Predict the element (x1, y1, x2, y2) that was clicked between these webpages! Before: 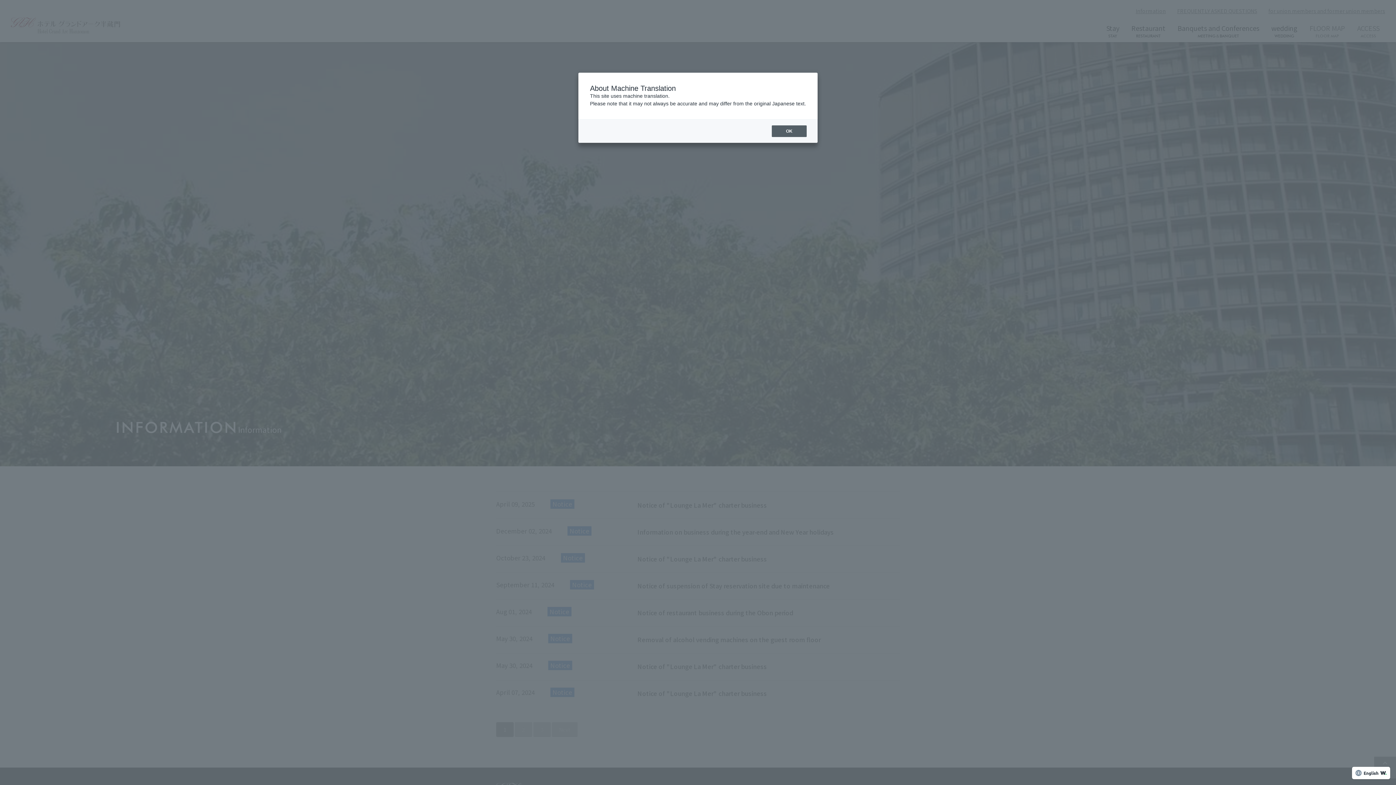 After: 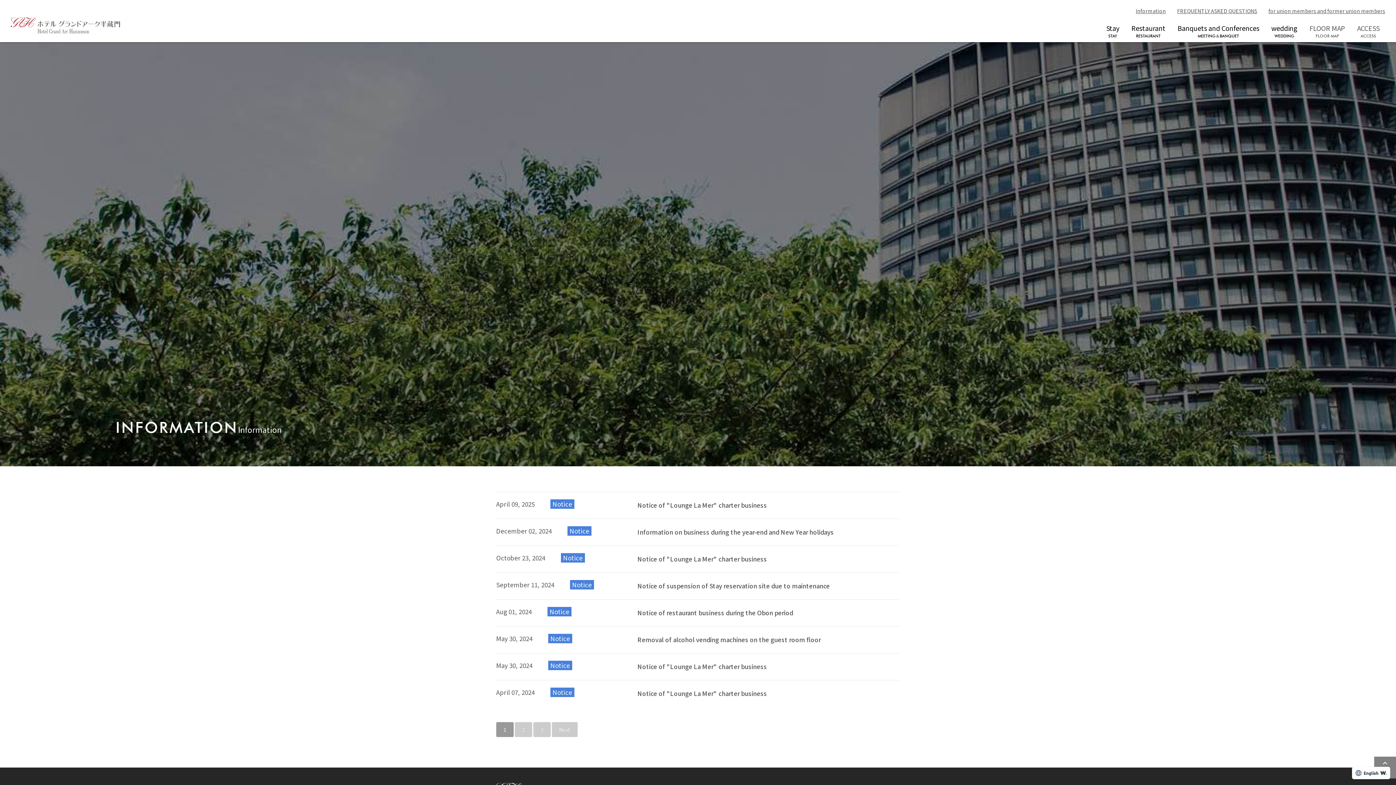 Action: bbox: (772, 125, 806, 137) label: OK